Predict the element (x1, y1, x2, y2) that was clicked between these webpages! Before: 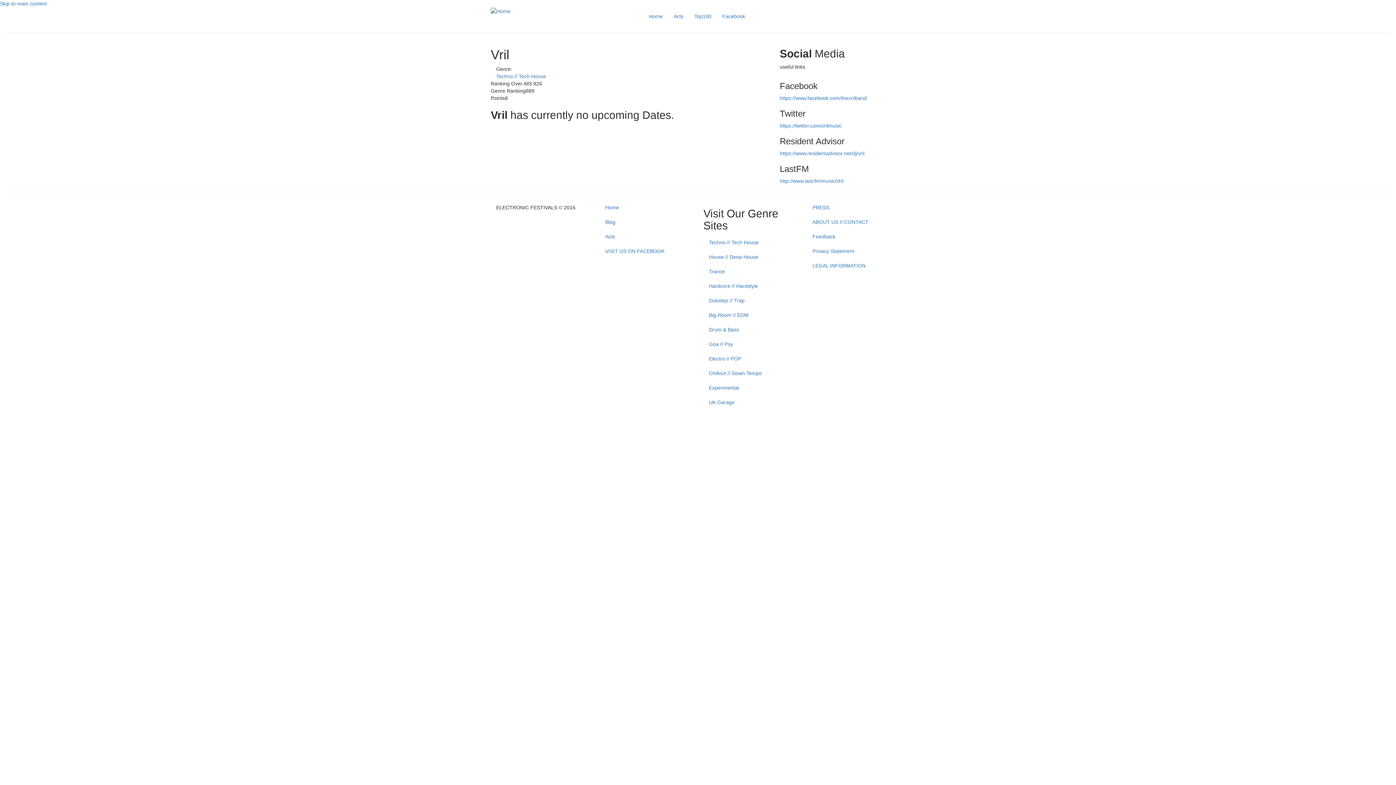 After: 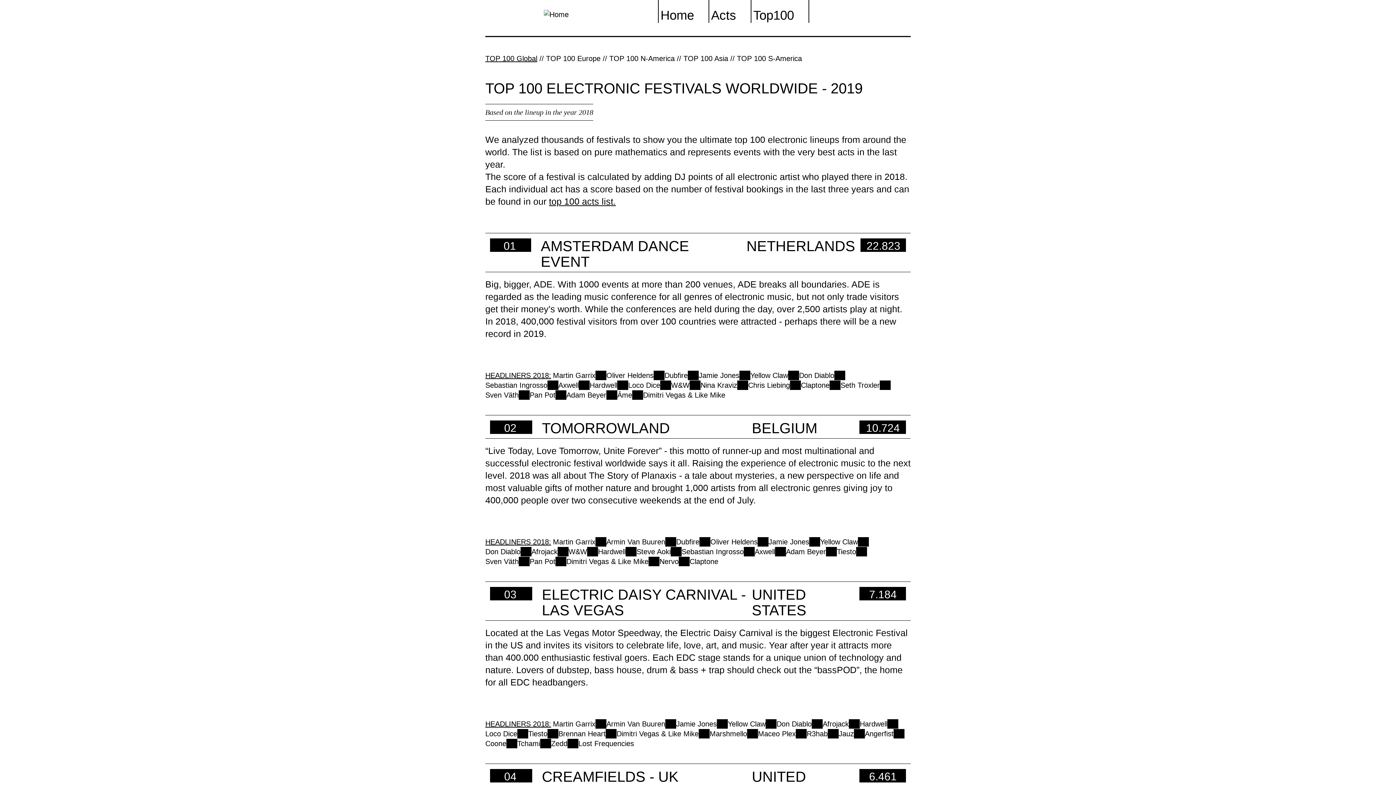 Action: label: Home bbox: (643, 7, 668, 25)